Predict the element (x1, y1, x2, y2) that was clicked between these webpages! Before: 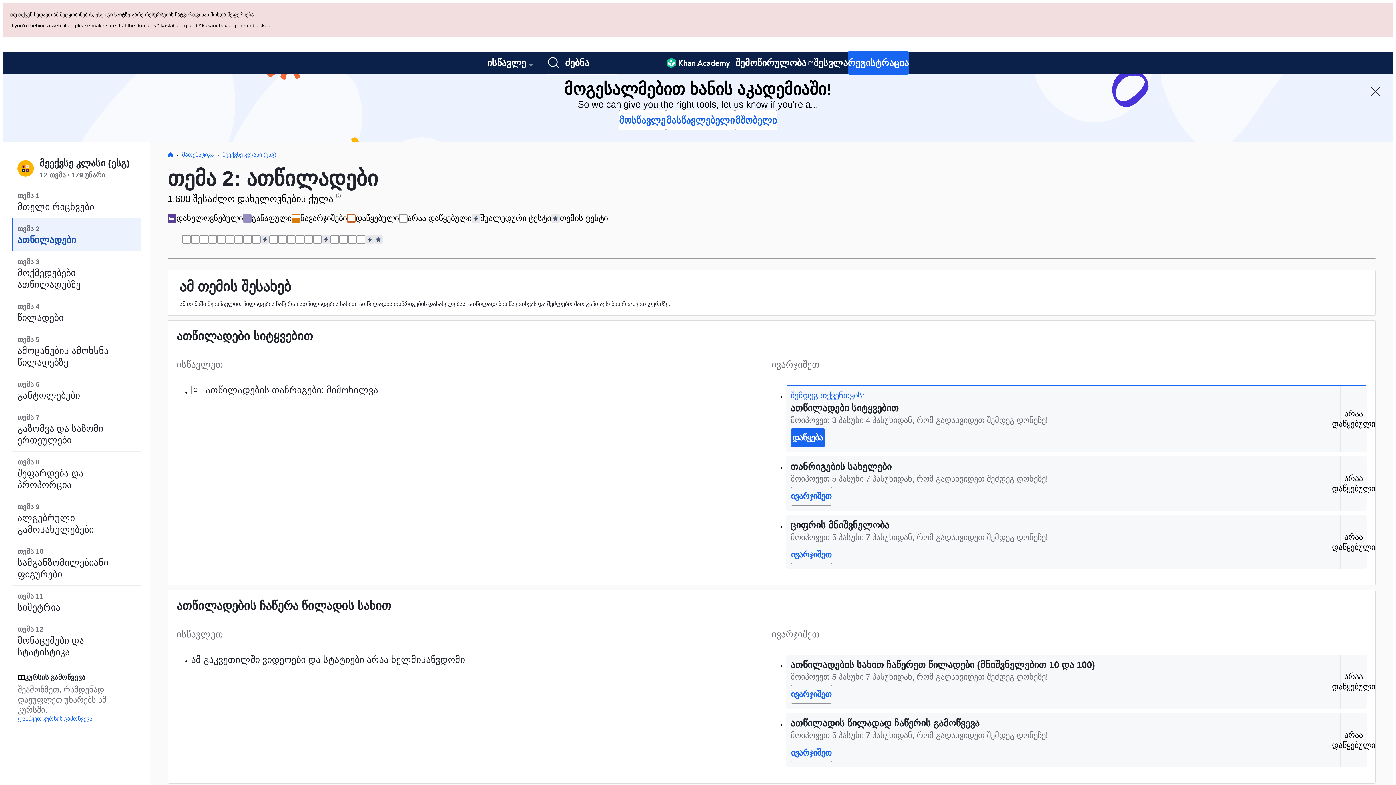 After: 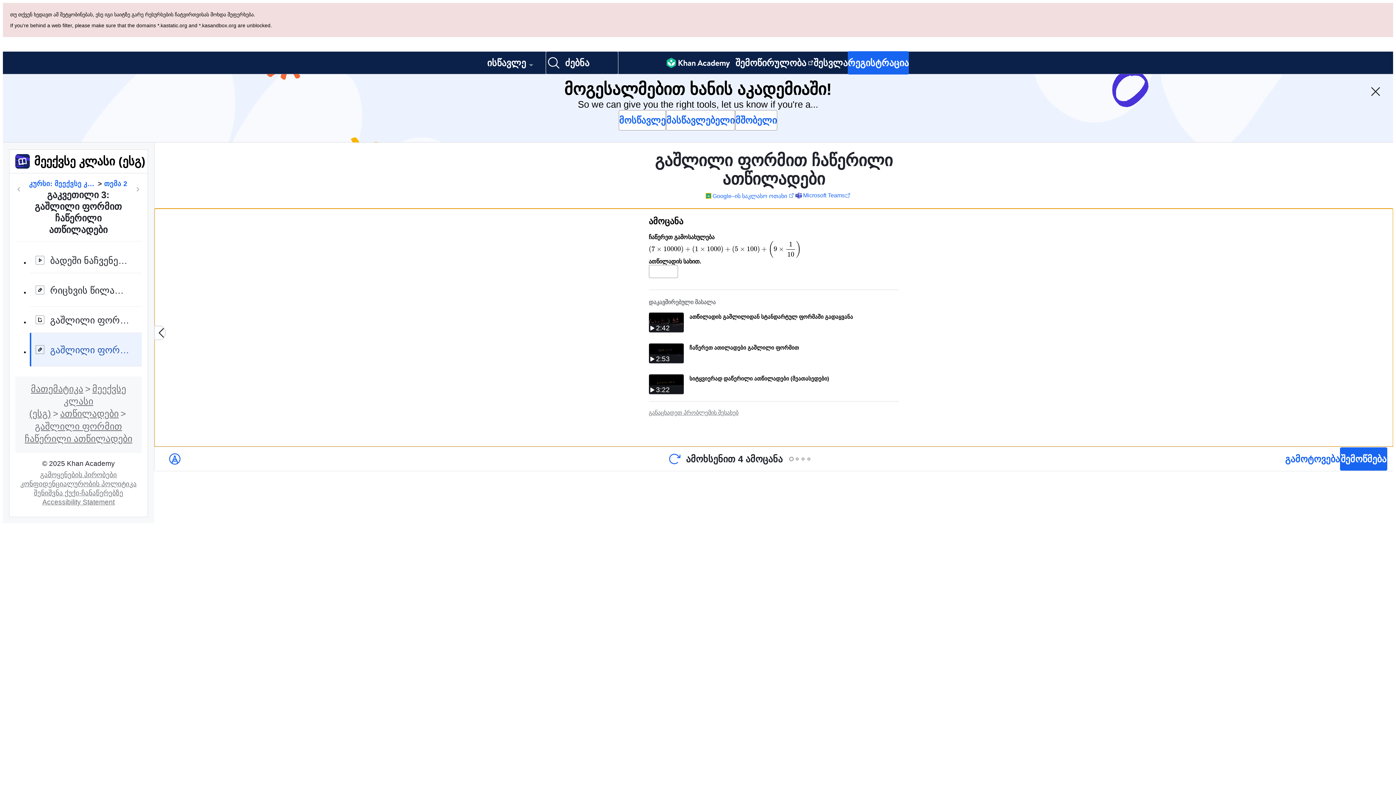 Action: label: გაშლილი ფორმით ჩაწერილი ათწილადები bbox: (234, 166, 243, 175)